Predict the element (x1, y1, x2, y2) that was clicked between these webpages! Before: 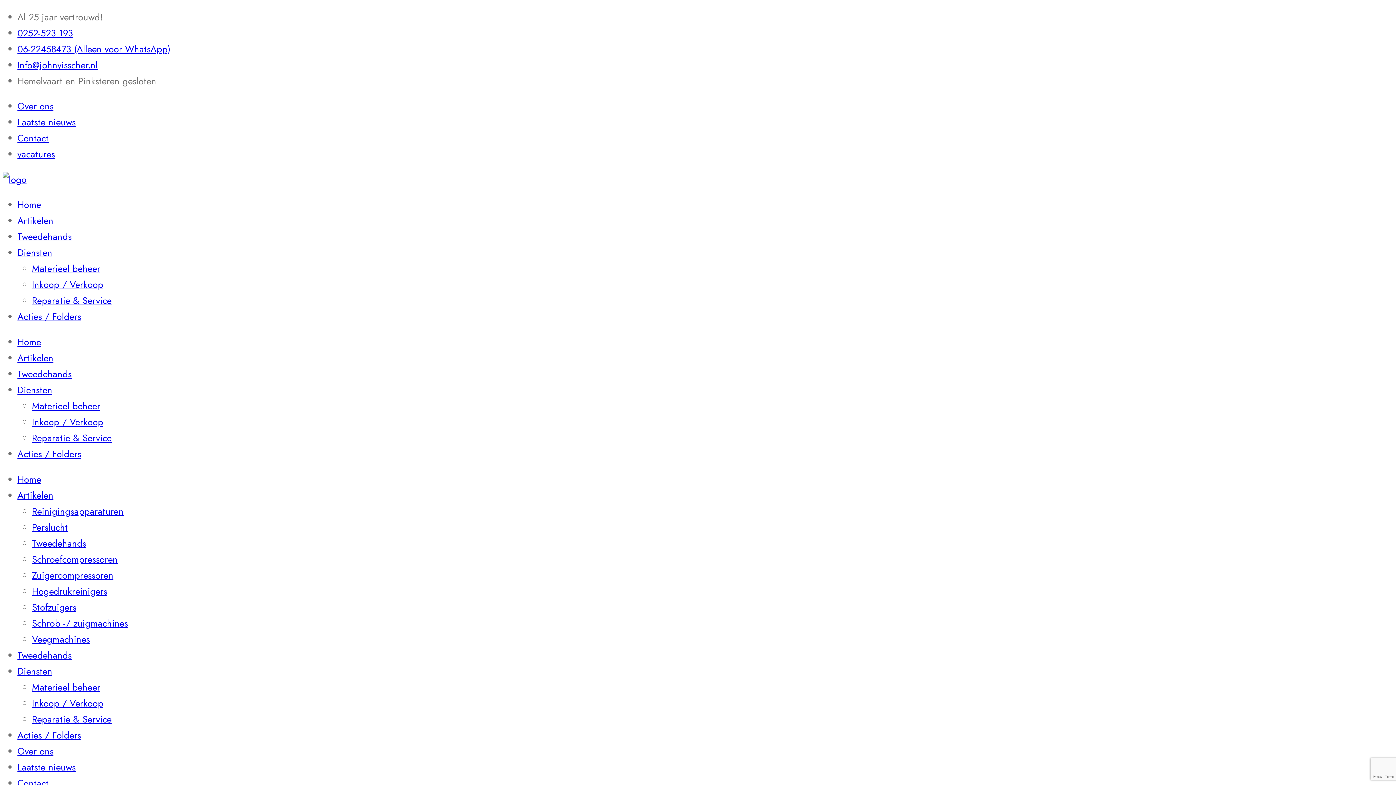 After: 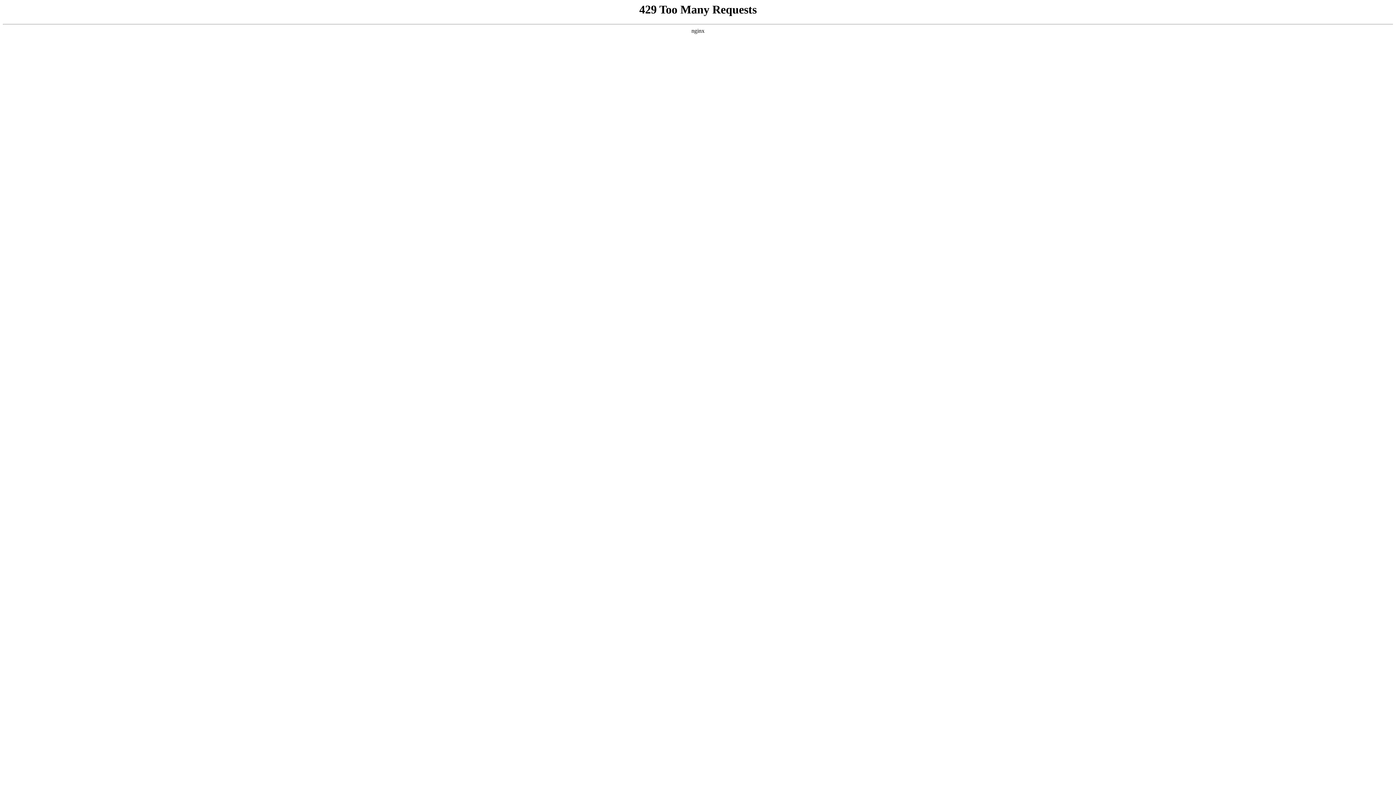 Action: label: Contact bbox: (17, 131, 48, 145)